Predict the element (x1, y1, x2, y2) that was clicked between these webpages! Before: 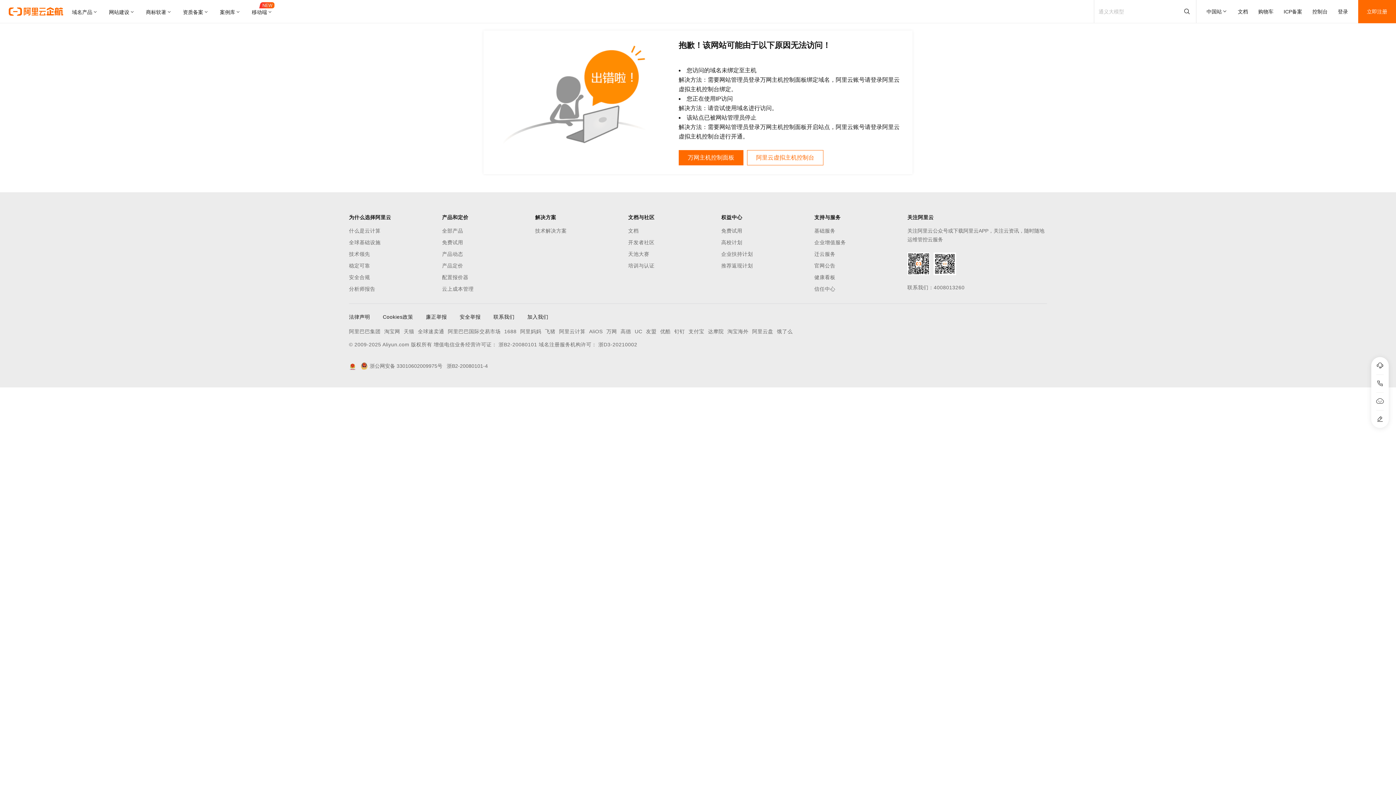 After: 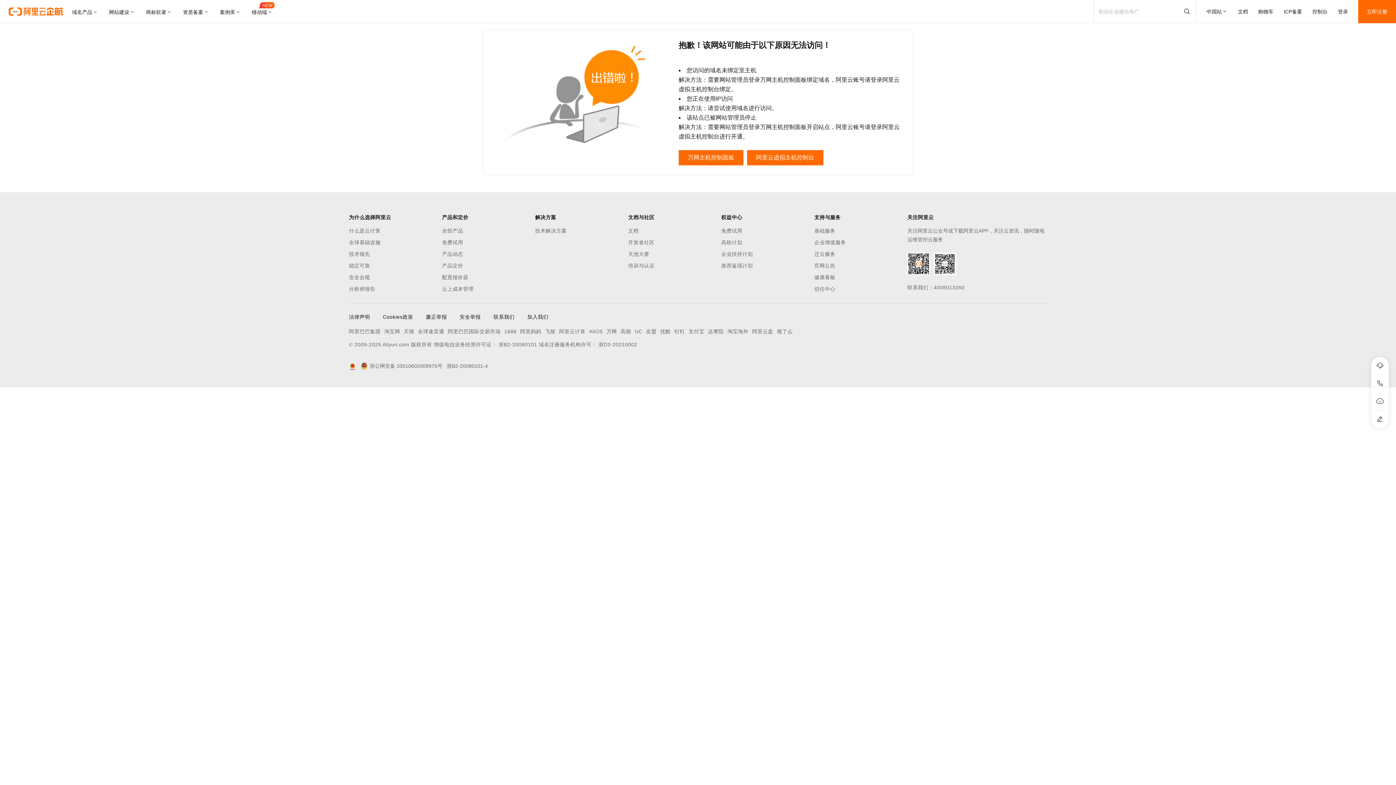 Action: bbox: (747, 150, 823, 165) label: 阿里云虚拟主机控制台